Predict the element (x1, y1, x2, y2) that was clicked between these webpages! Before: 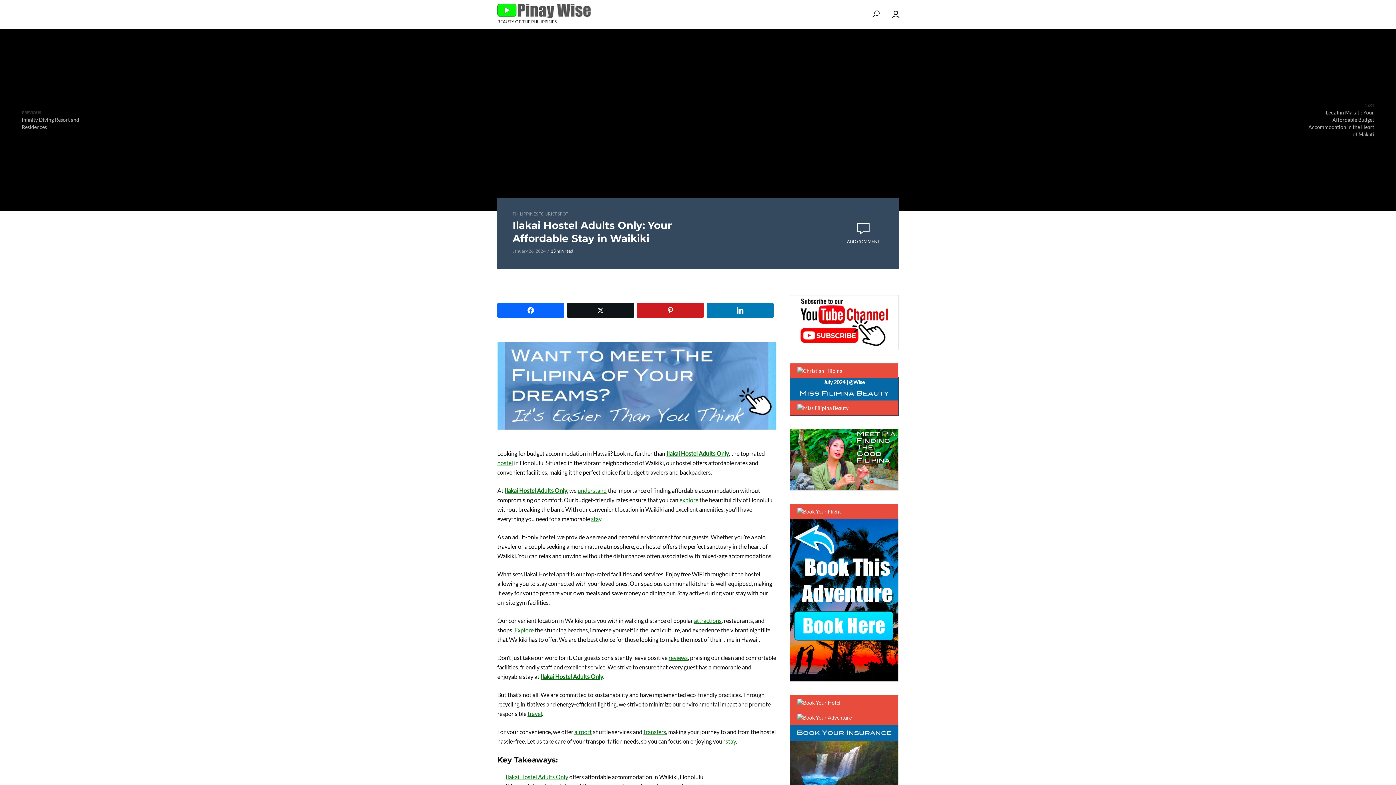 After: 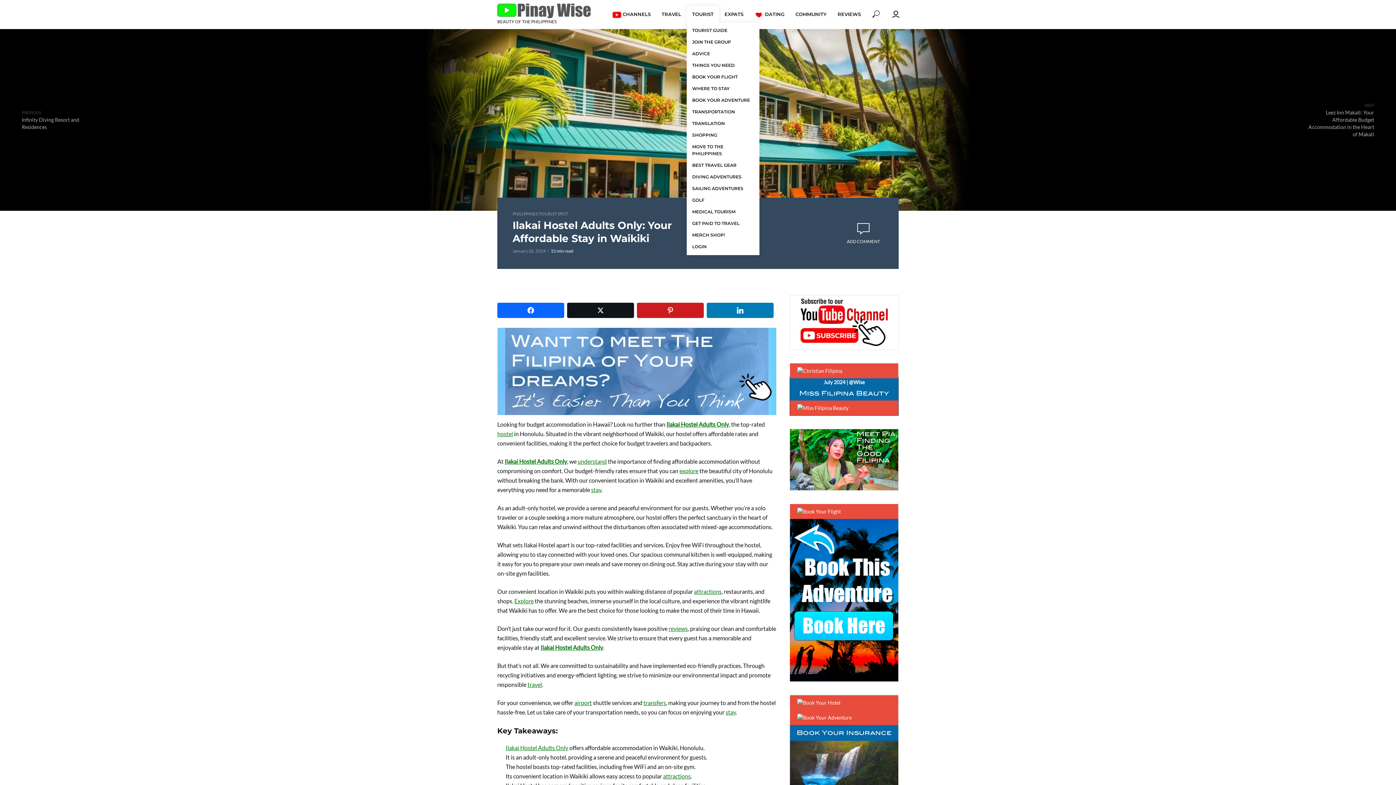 Action: bbox: (686, 5, 719, 22) label: TOURIST